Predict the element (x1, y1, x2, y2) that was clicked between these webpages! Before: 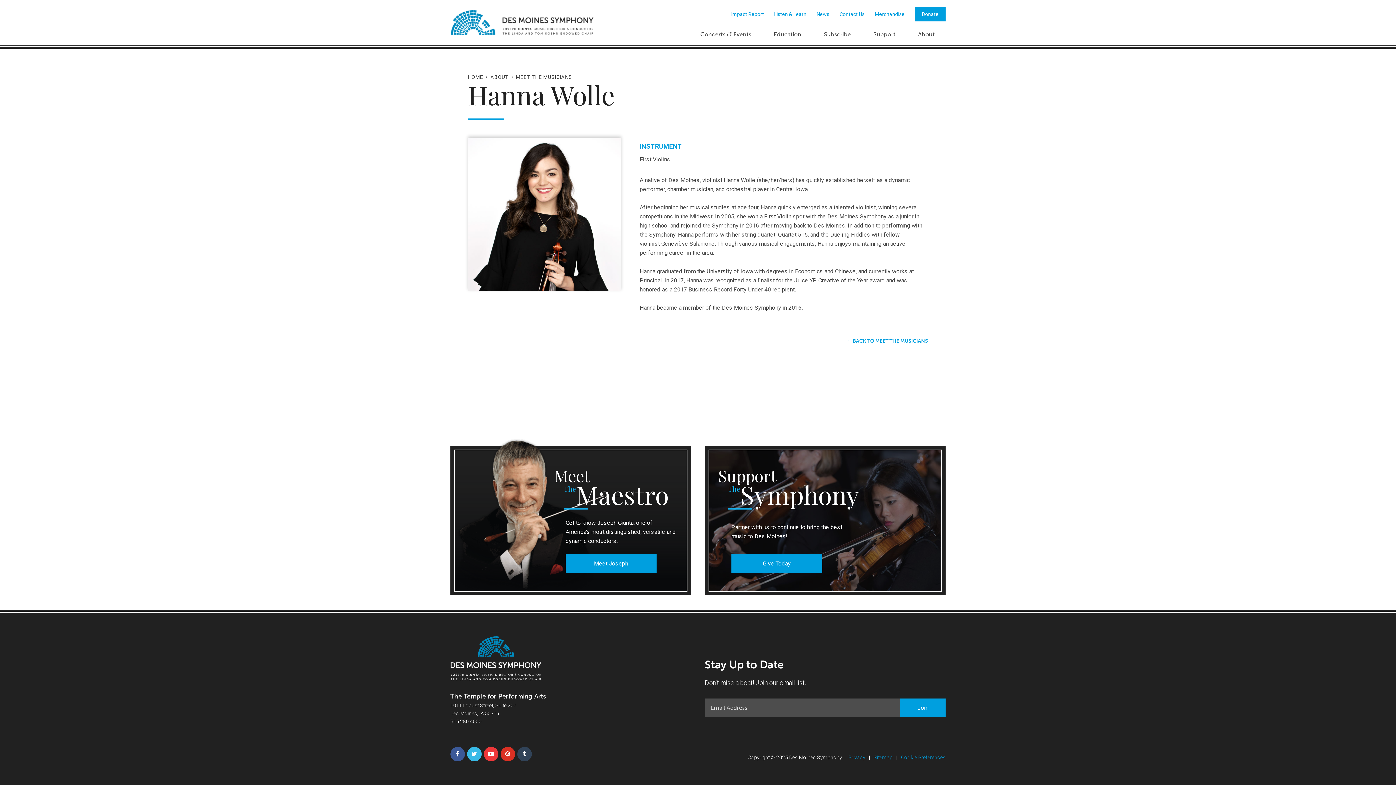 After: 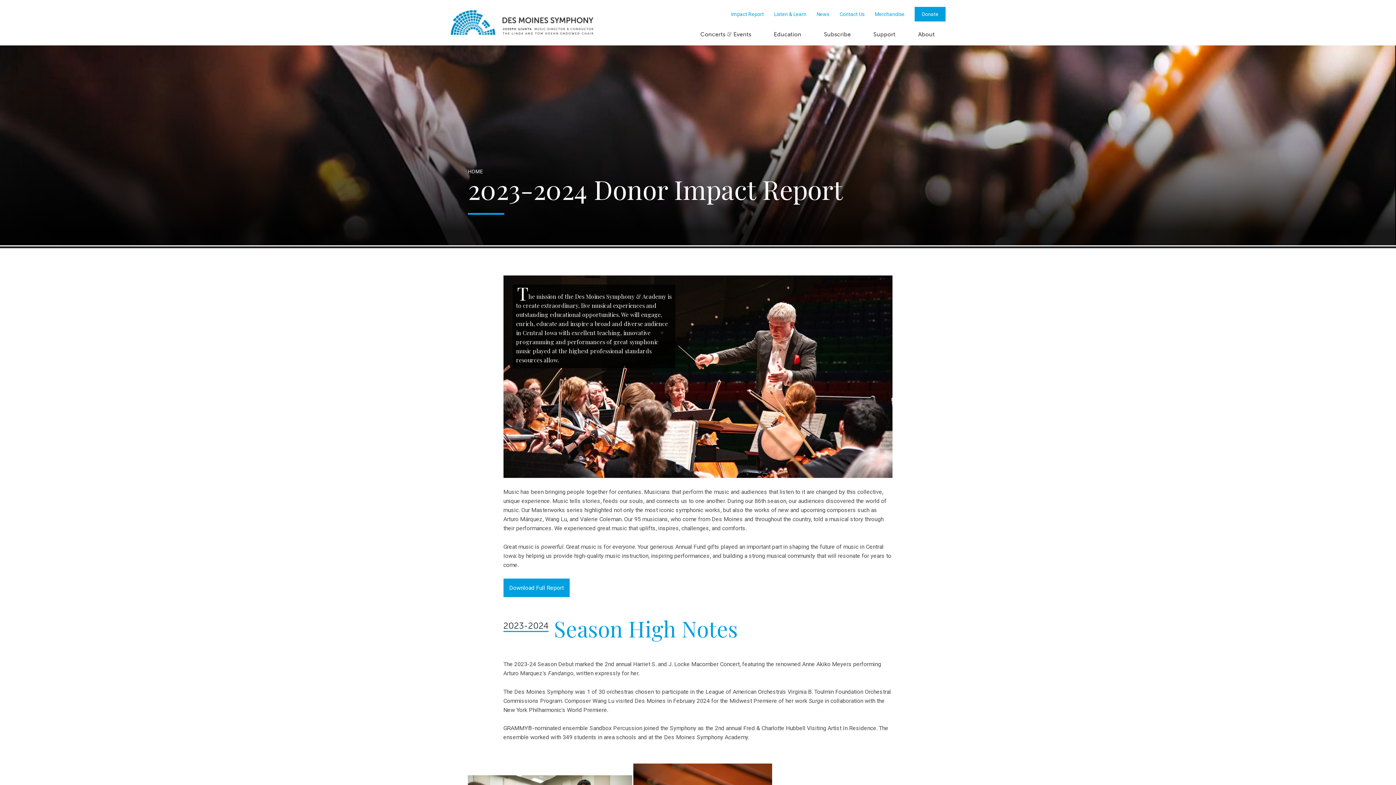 Action: label: Impact Report bbox: (731, 11, 764, 17)